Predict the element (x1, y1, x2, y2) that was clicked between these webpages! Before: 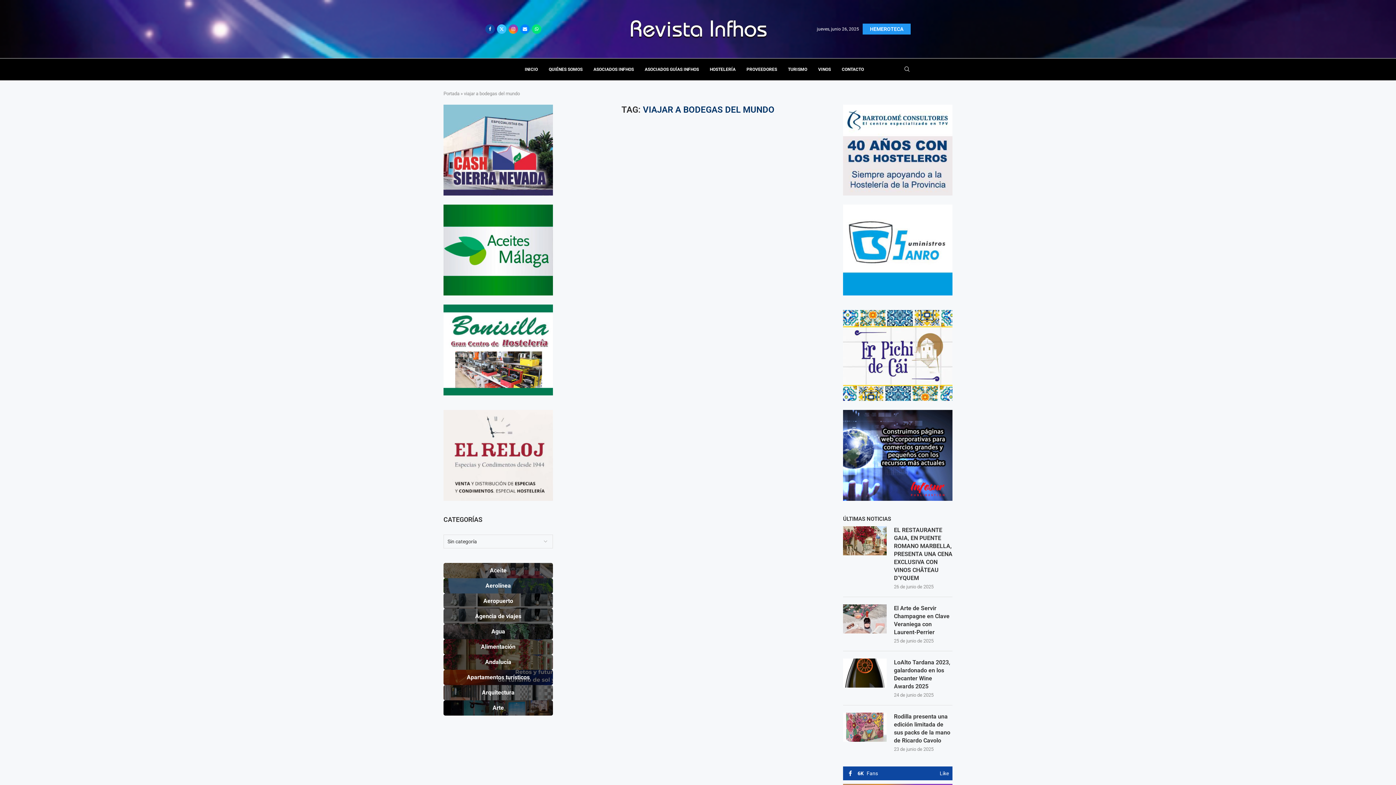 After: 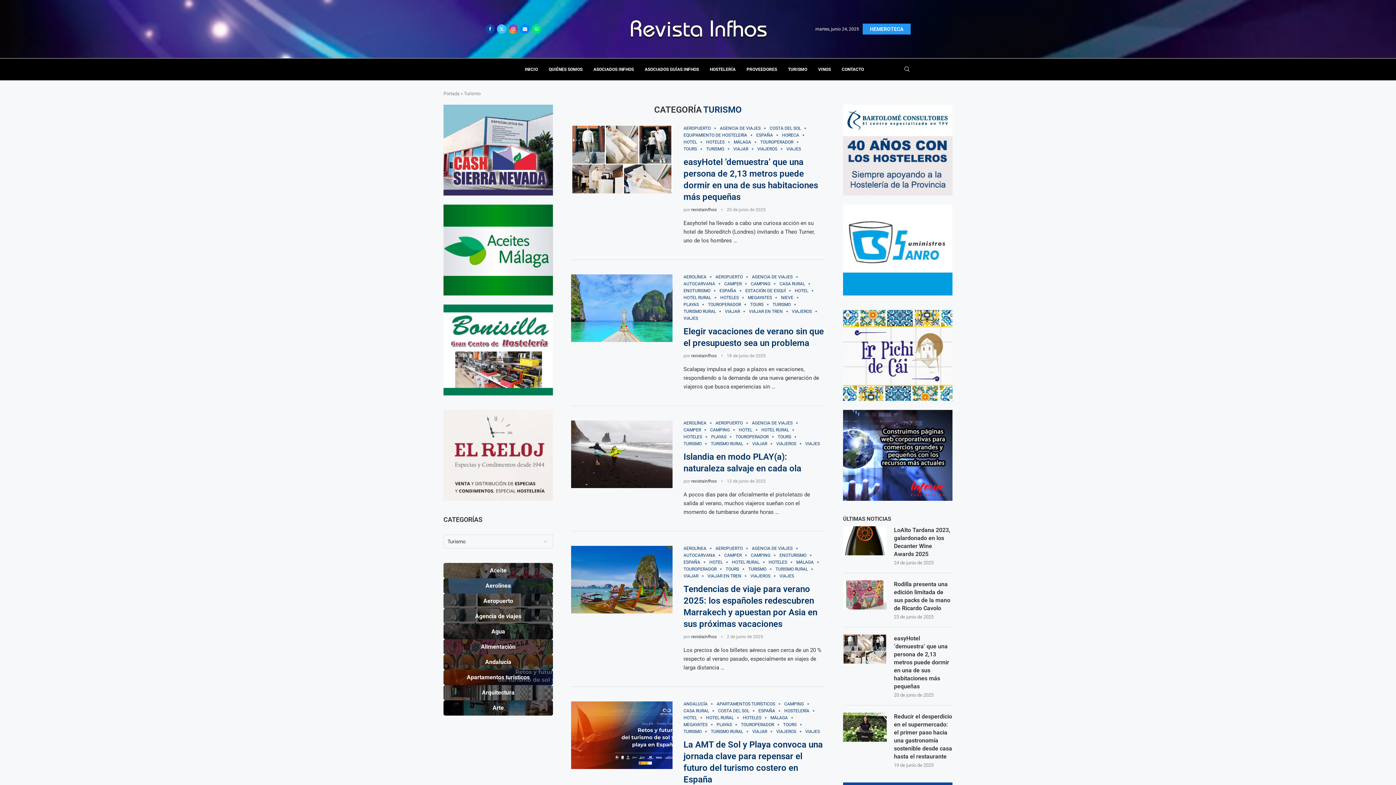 Action: label: TURISMO bbox: (788, 62, 807, 76)